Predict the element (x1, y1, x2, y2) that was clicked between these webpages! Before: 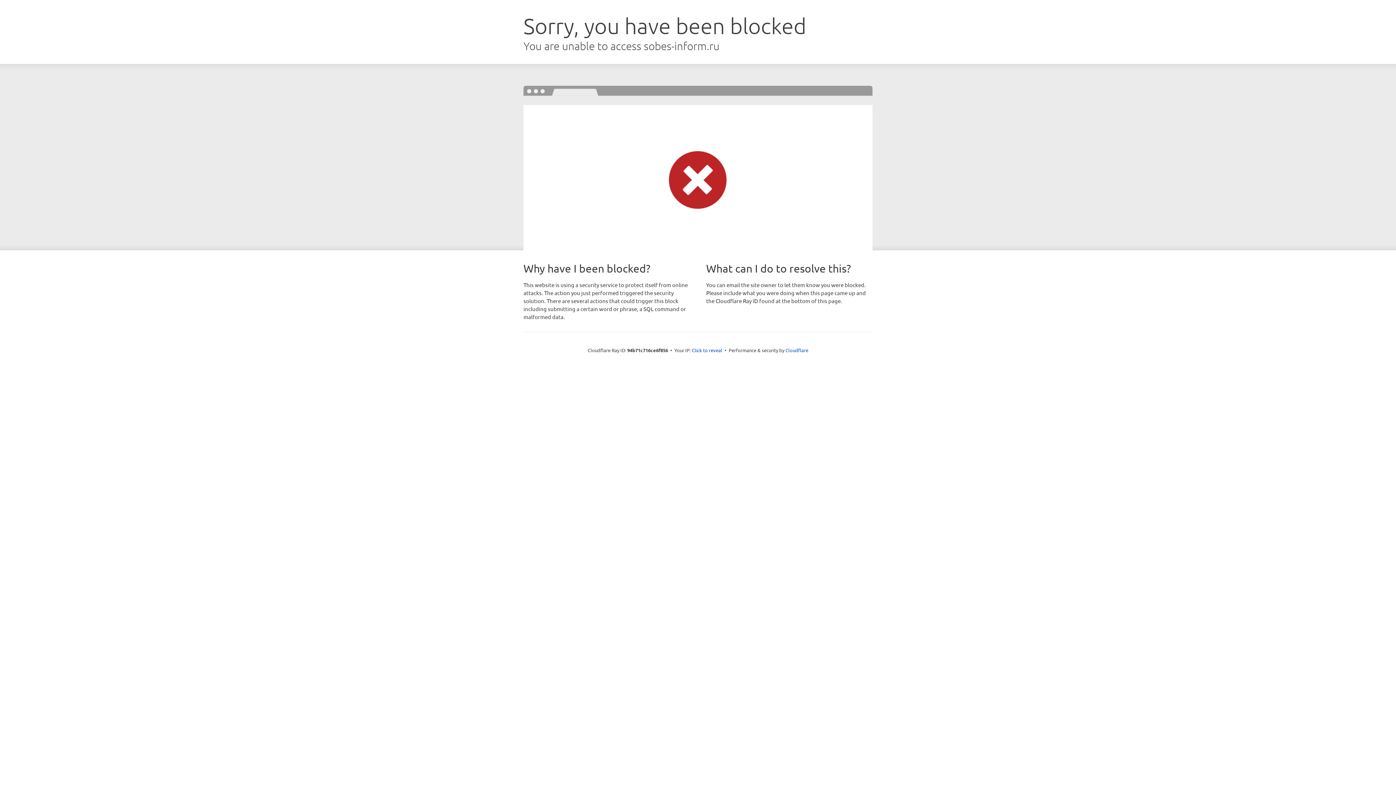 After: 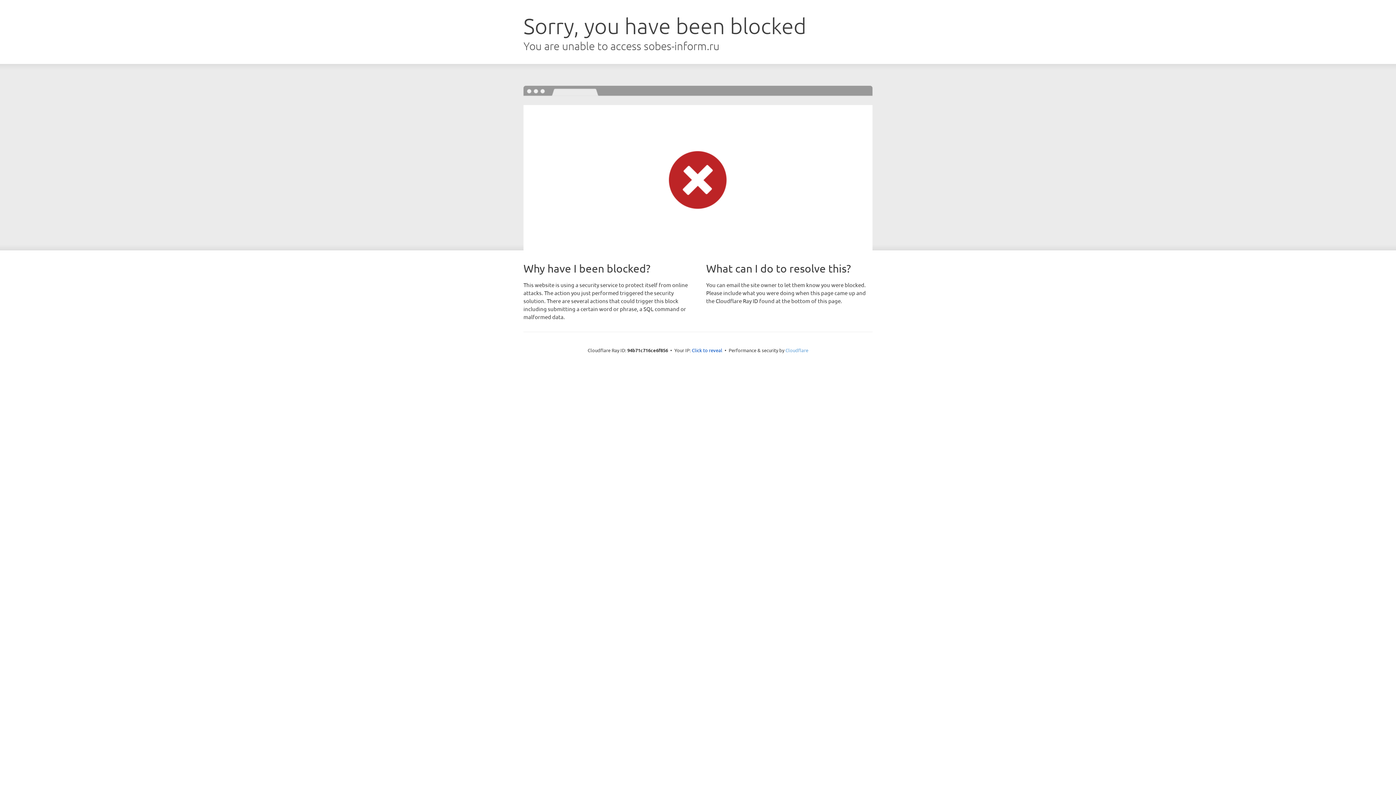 Action: bbox: (785, 347, 808, 353) label: Cloudflare